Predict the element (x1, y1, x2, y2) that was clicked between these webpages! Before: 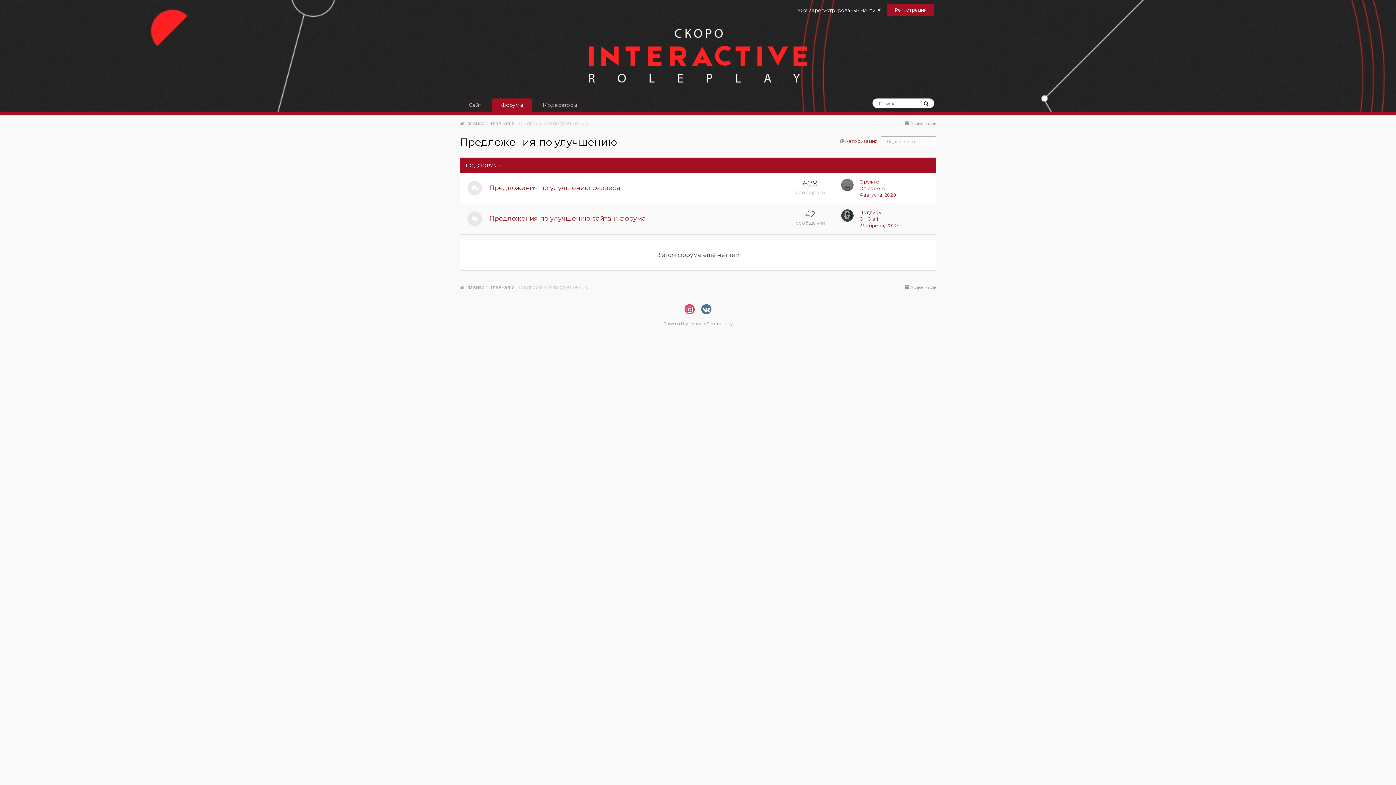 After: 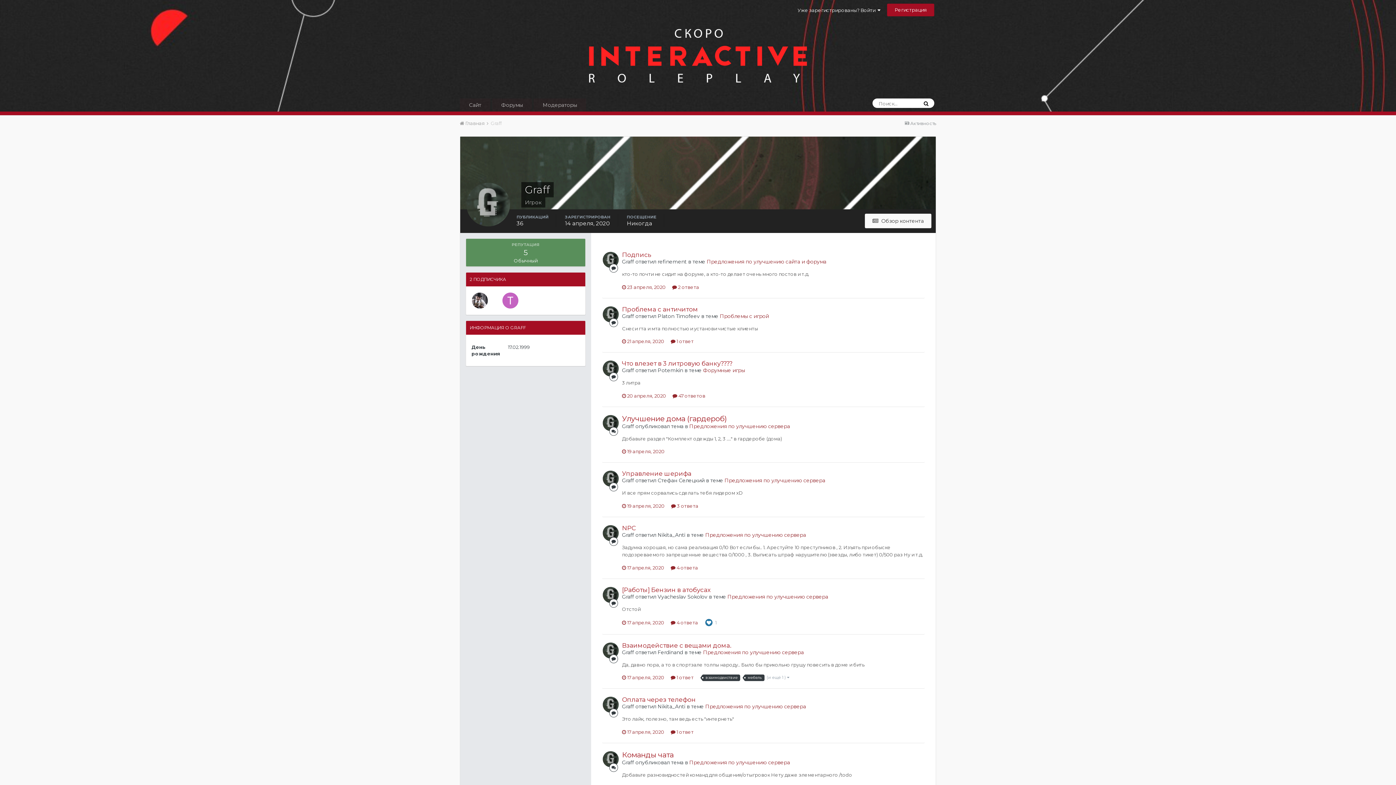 Action: bbox: (841, 209, 853, 221)